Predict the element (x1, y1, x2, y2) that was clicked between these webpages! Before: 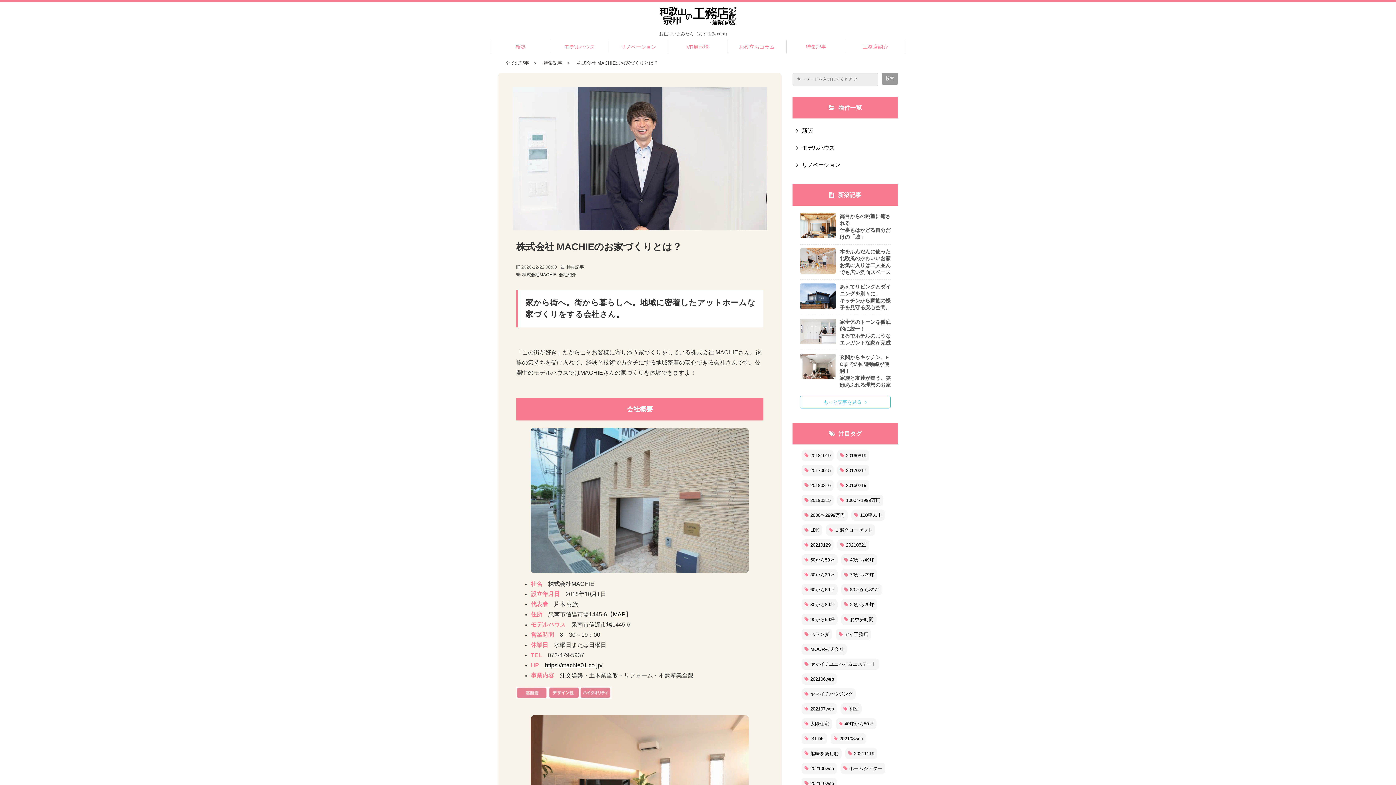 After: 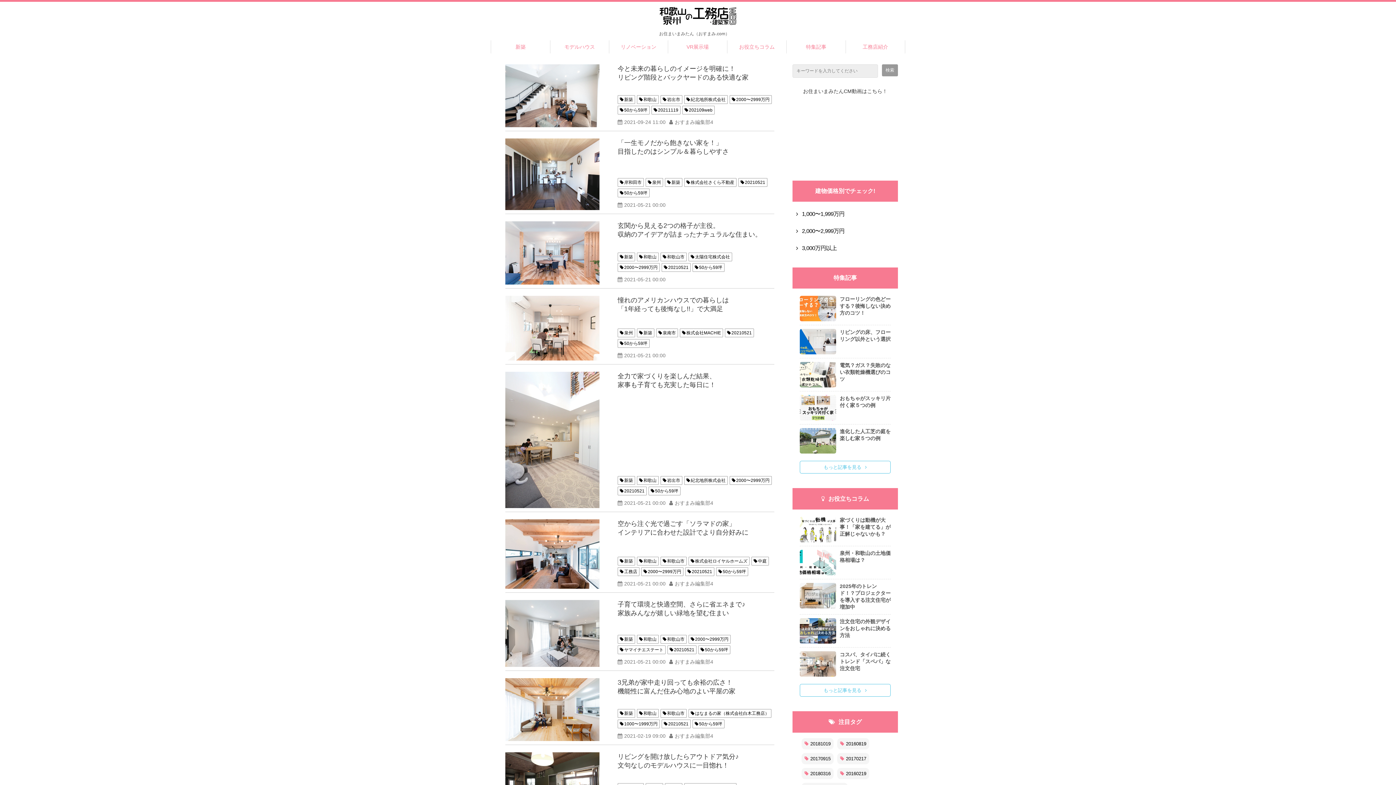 Action: label: 50から59坪 bbox: (801, 554, 837, 565)